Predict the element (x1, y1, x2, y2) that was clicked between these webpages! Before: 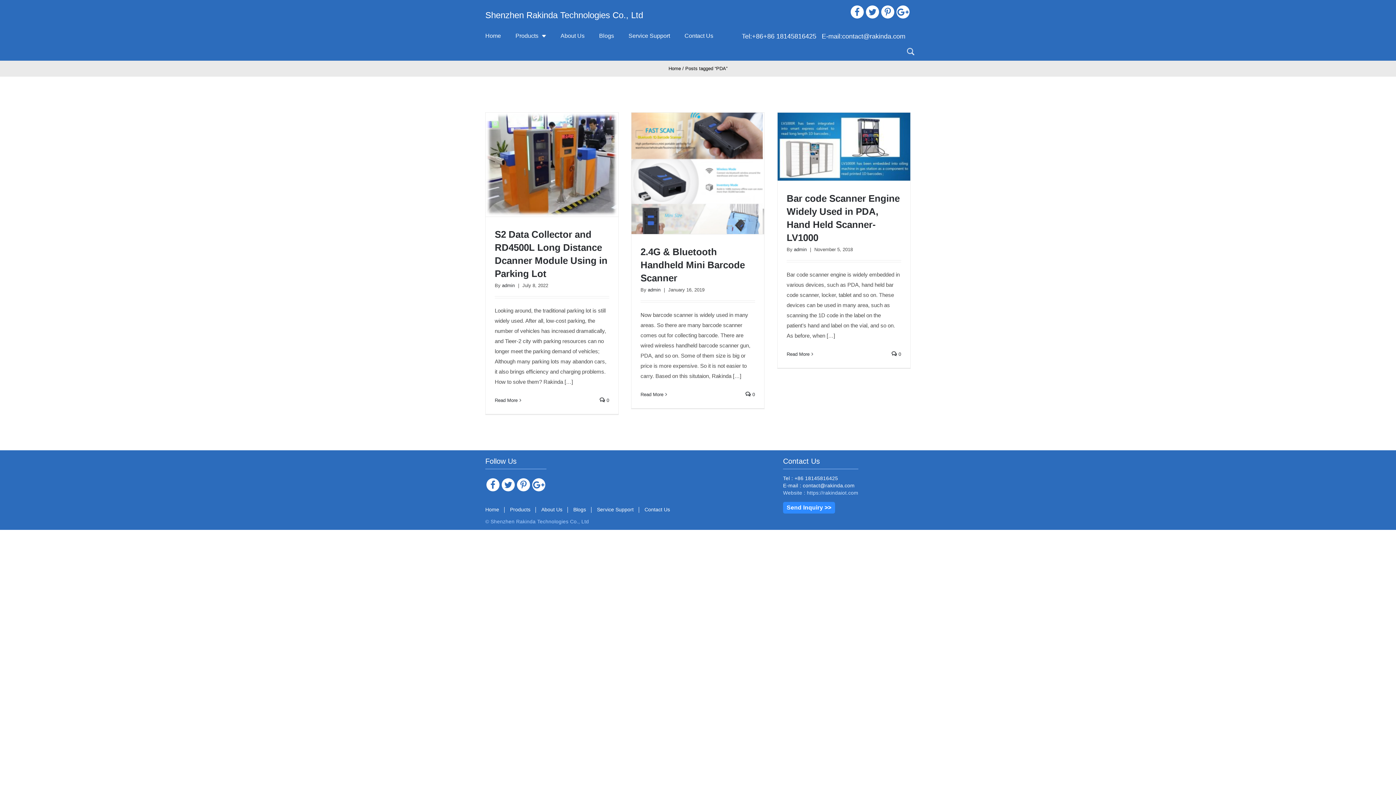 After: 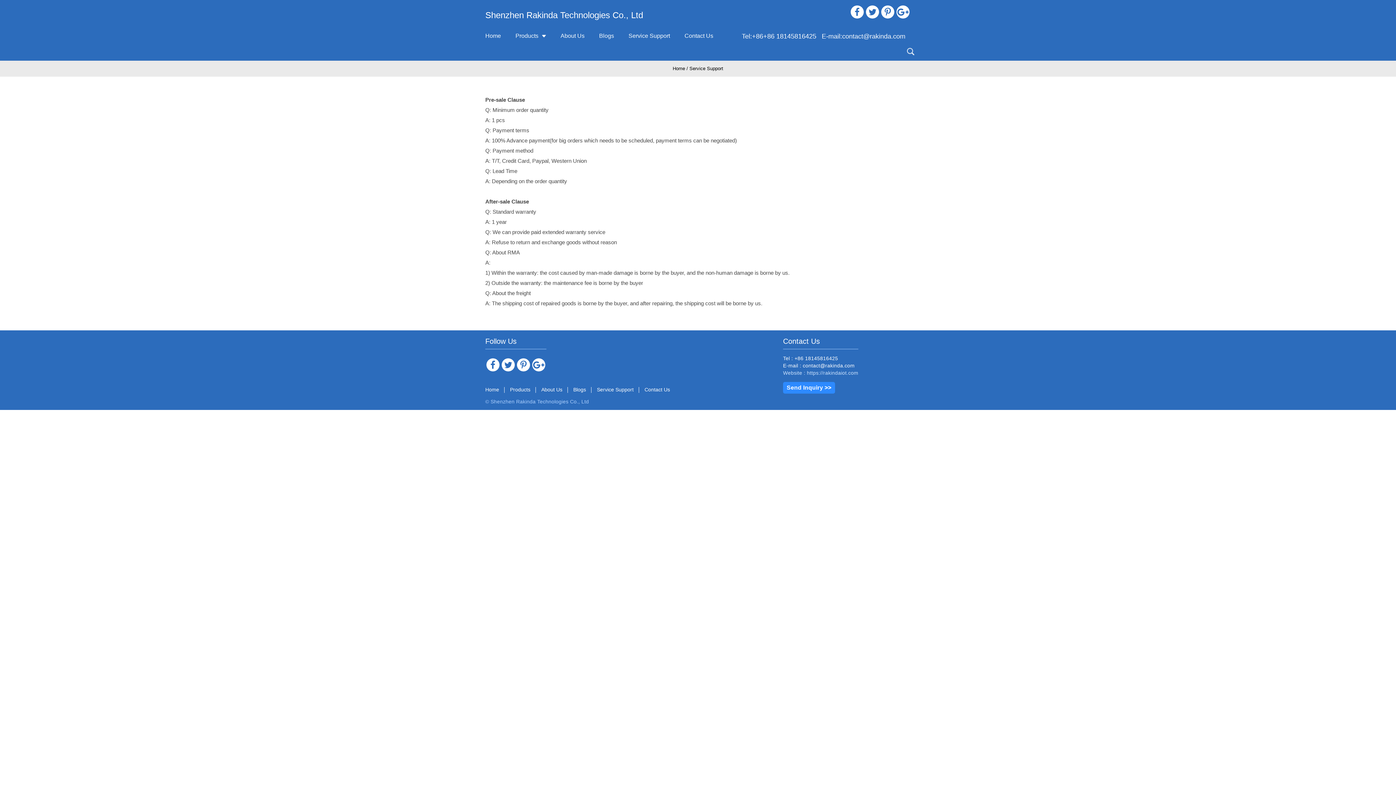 Action: bbox: (591, 507, 639, 512) label: Service Support